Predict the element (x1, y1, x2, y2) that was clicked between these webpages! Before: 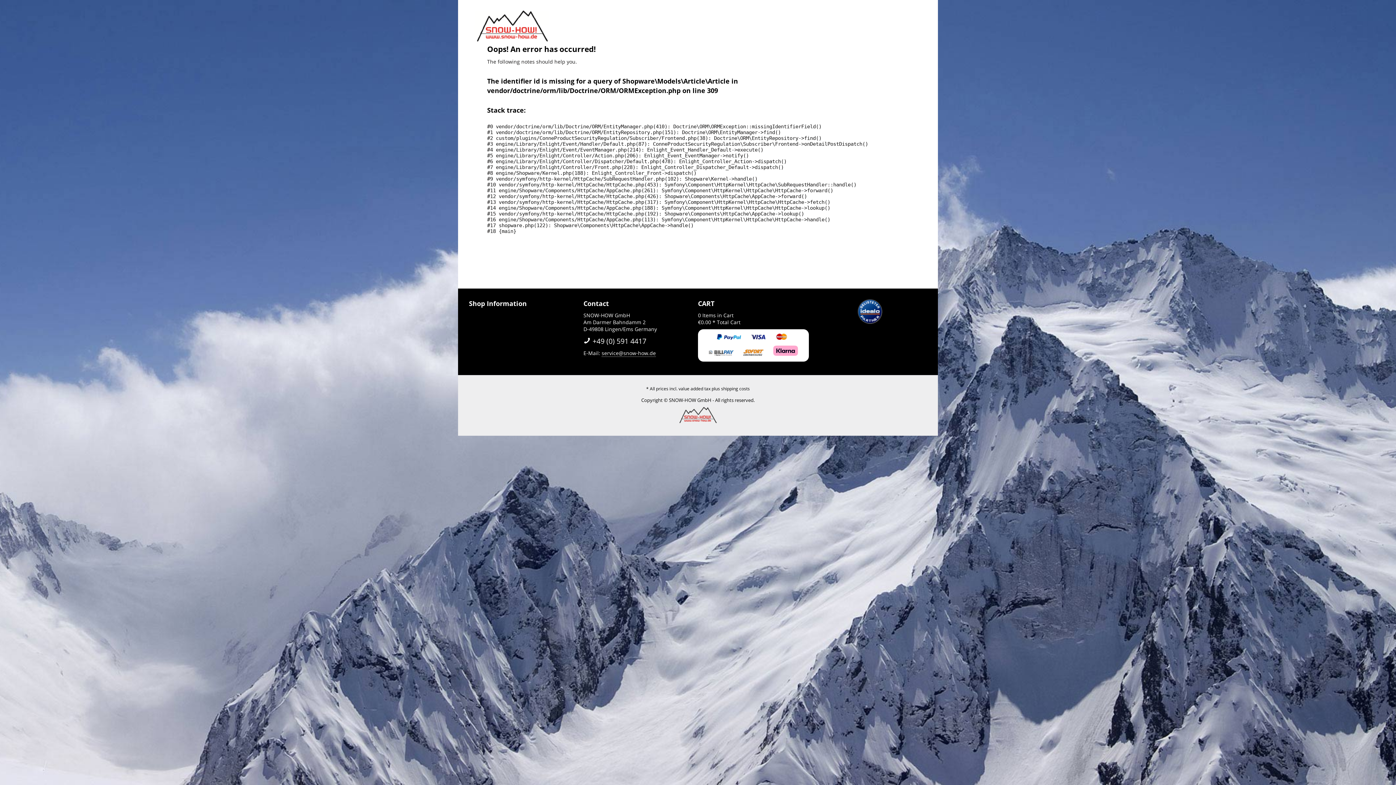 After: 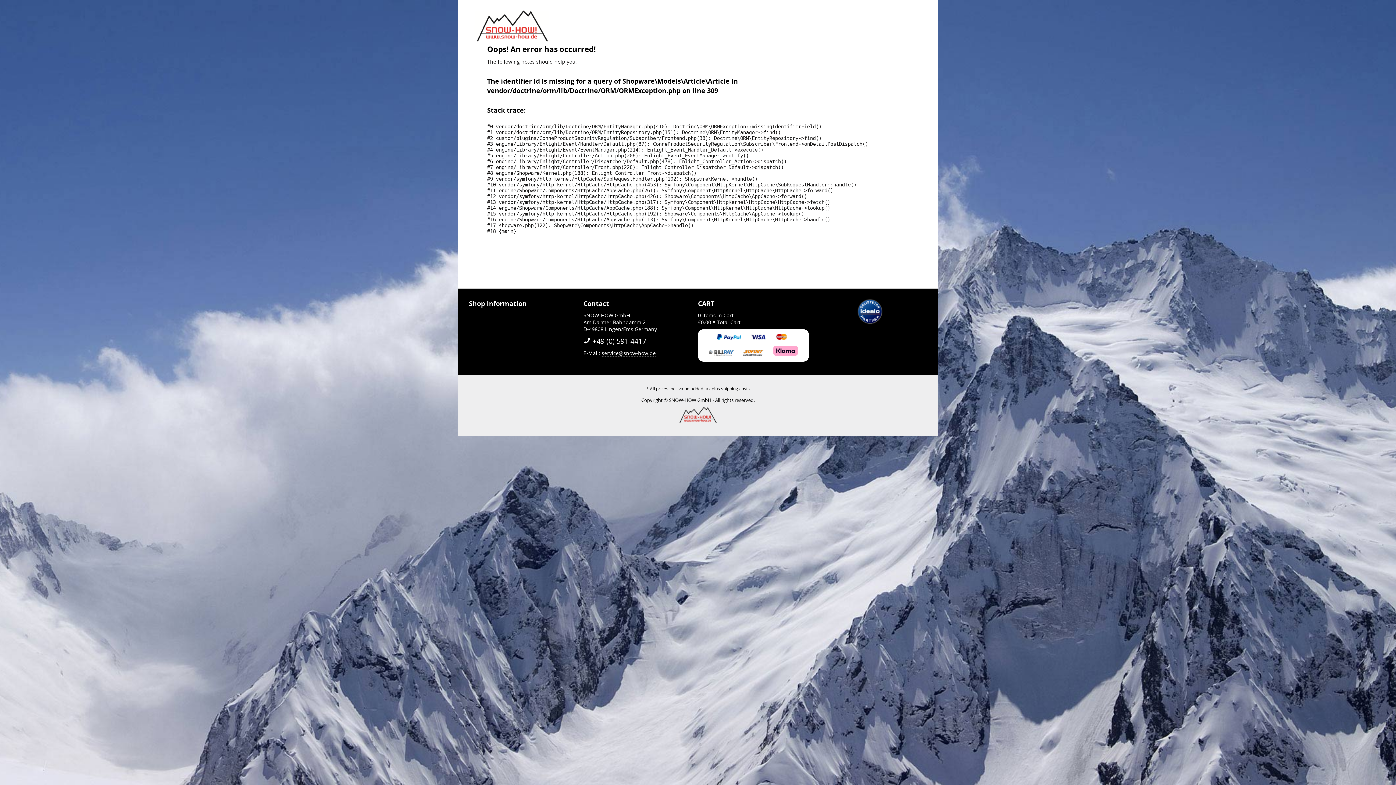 Action: label:  +49 (0) 591 4417 bbox: (583, 336, 646, 346)